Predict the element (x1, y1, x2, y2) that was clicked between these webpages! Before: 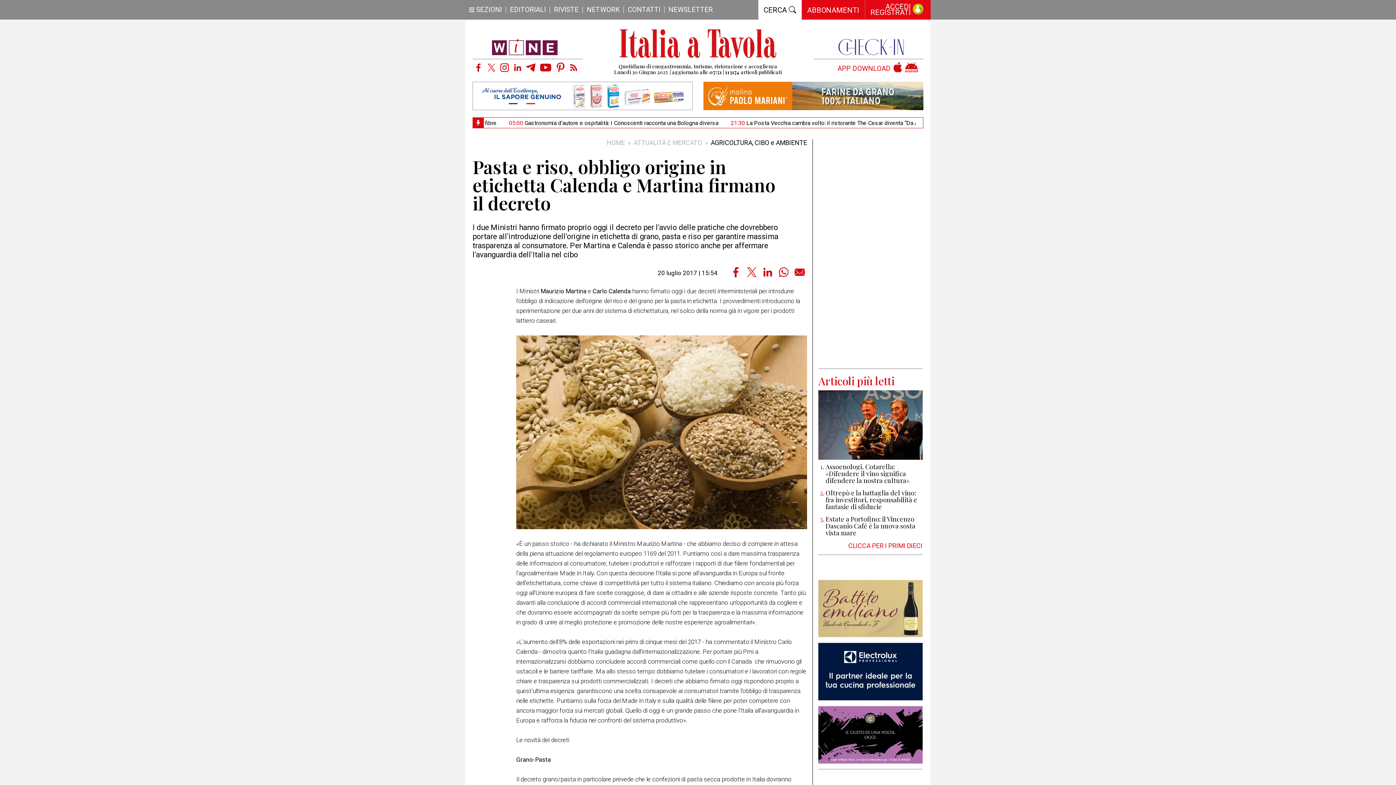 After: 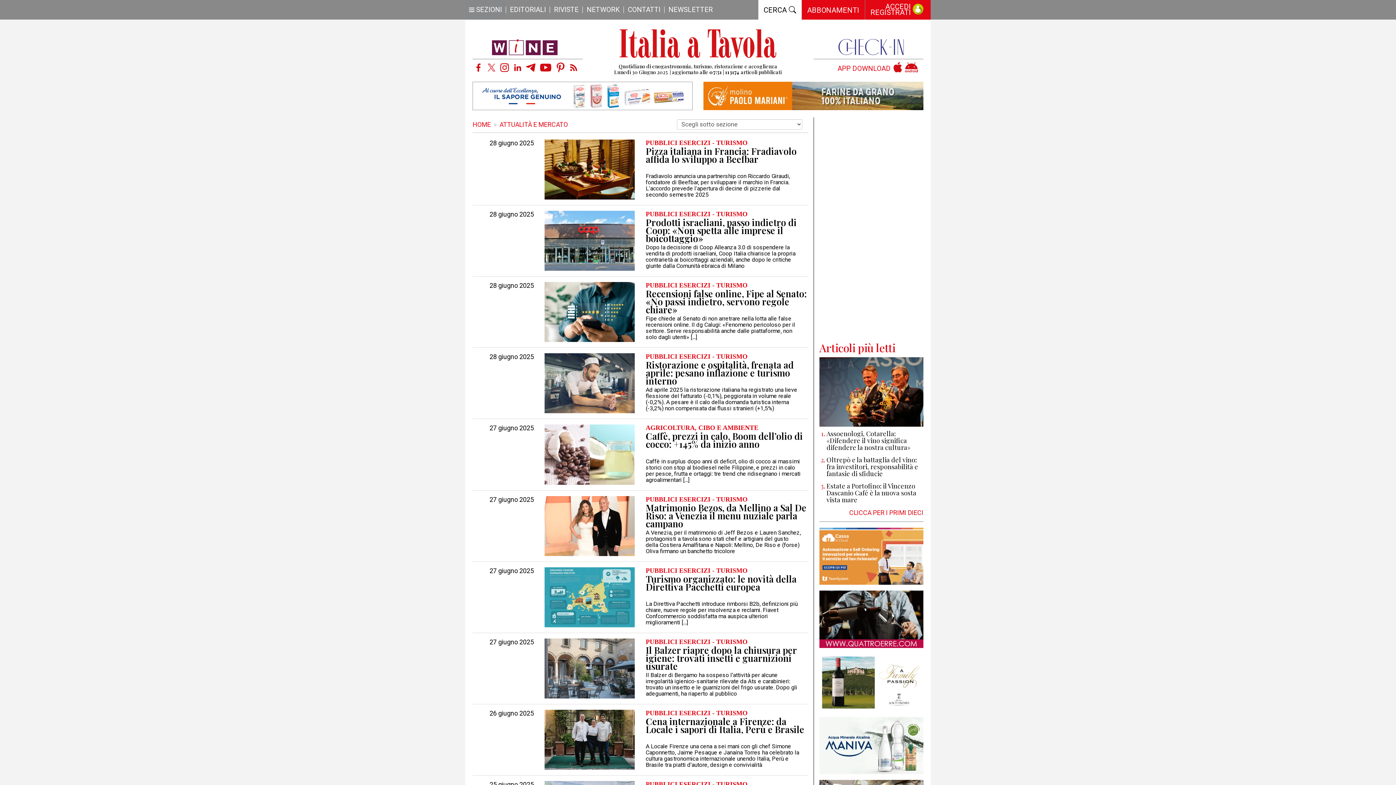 Action: bbox: (633, 138, 702, 146) label: ATTUALITÀ E MERCATO